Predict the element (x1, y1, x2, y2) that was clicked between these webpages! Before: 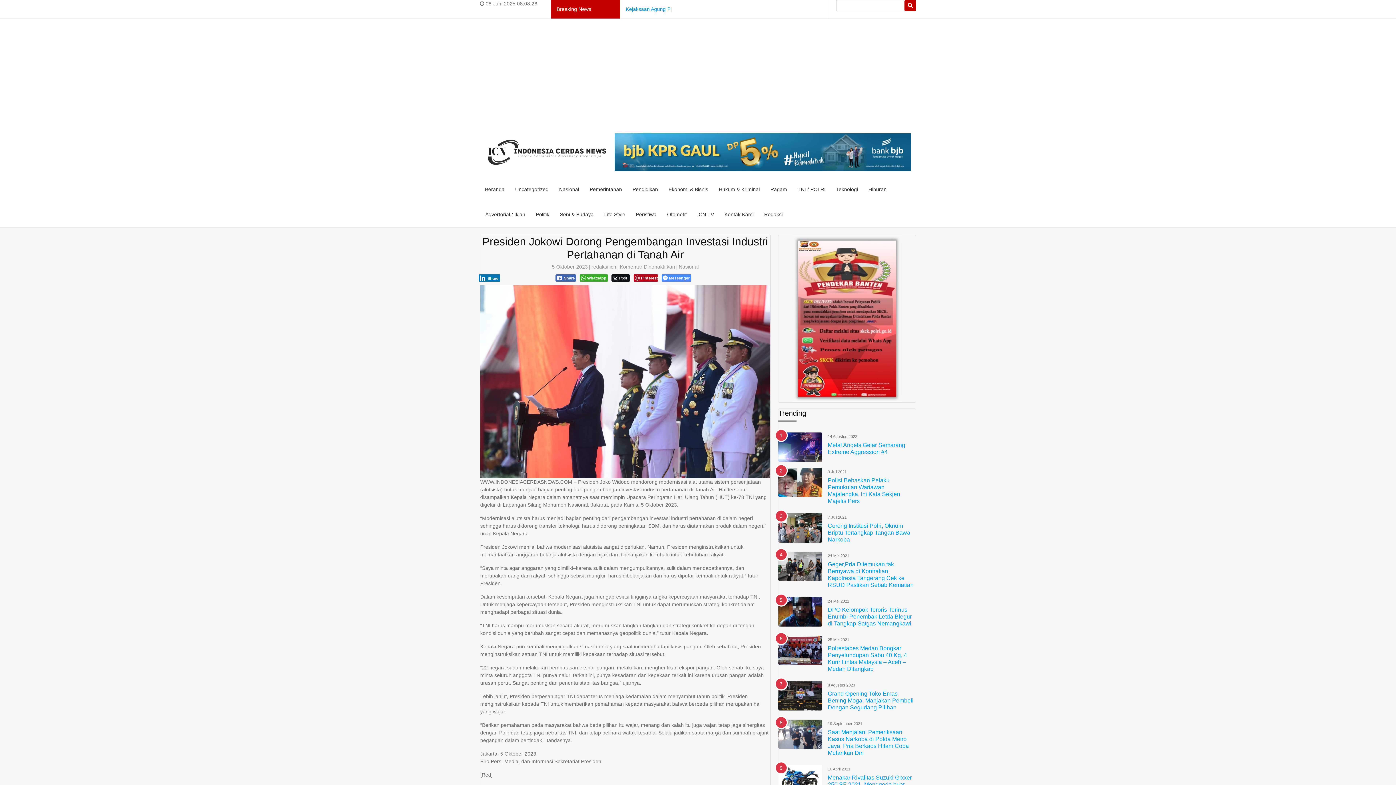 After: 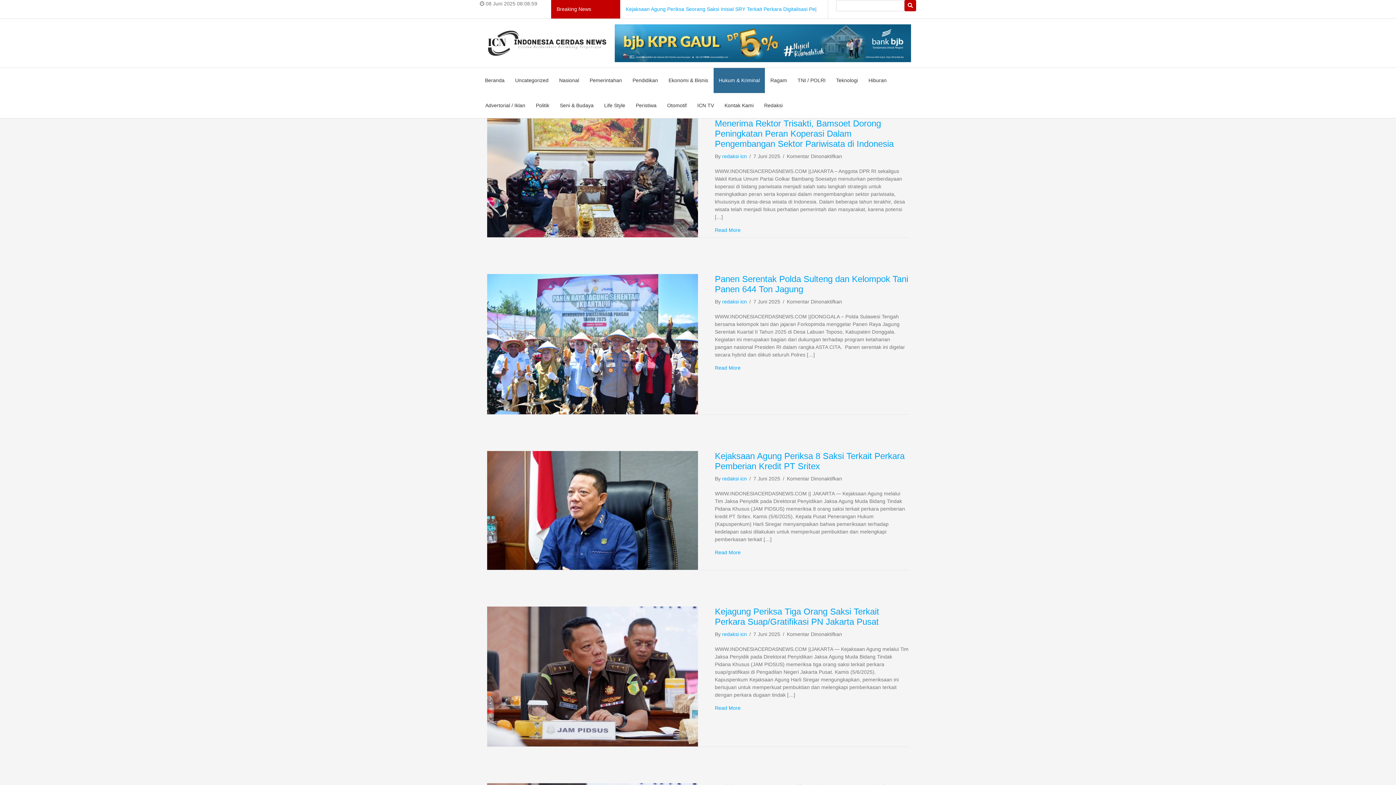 Action: bbox: (713, 177, 765, 202) label: Hukum & Kriminal